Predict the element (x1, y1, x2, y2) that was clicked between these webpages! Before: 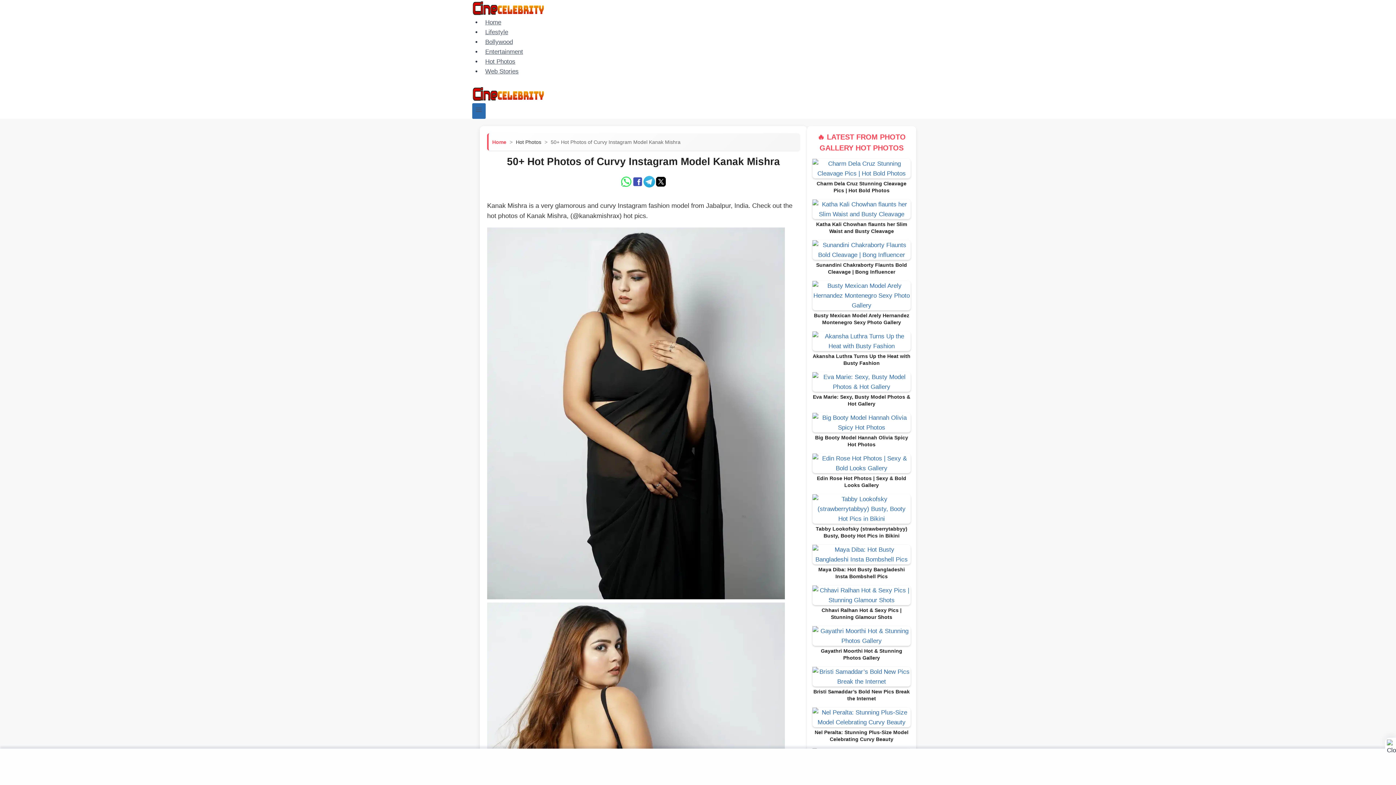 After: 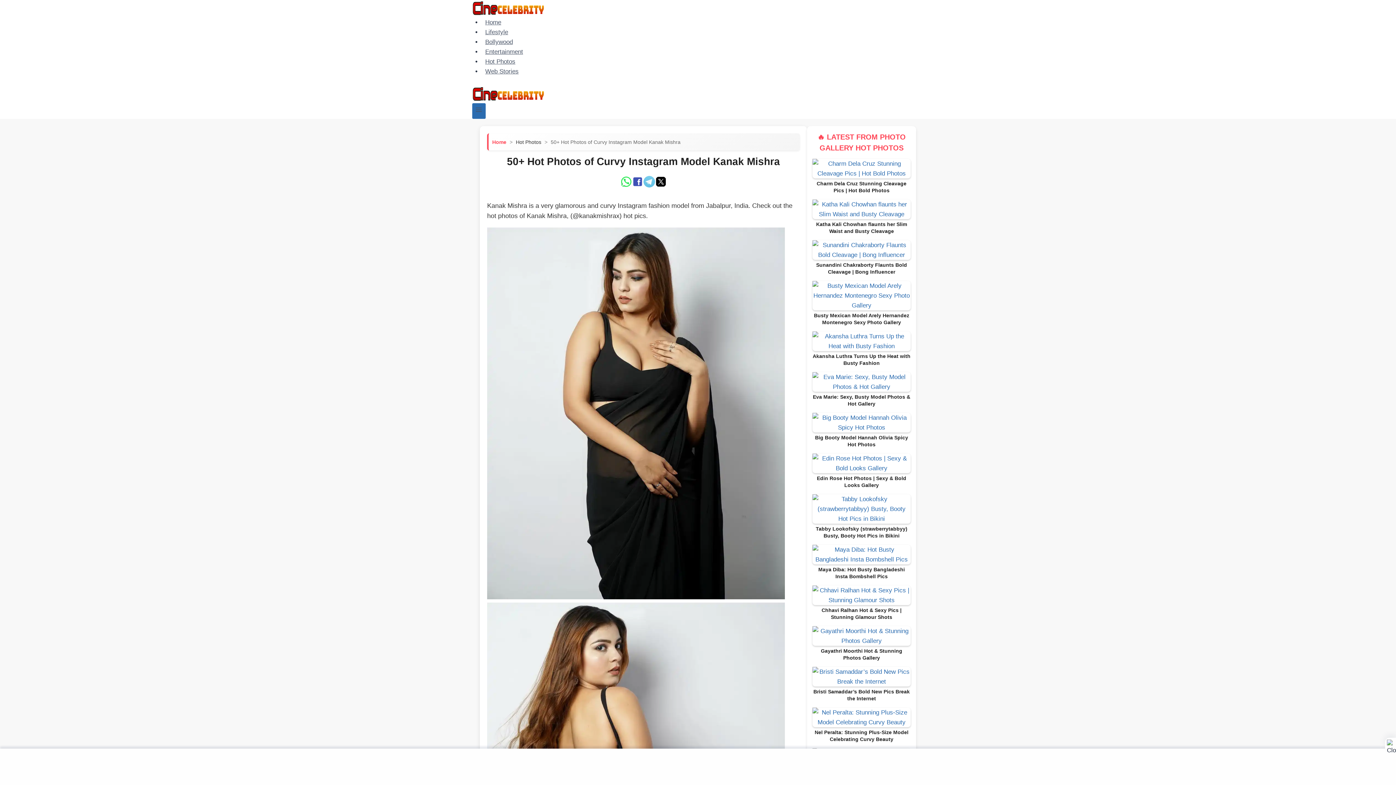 Action: bbox: (643, 175, 655, 187)